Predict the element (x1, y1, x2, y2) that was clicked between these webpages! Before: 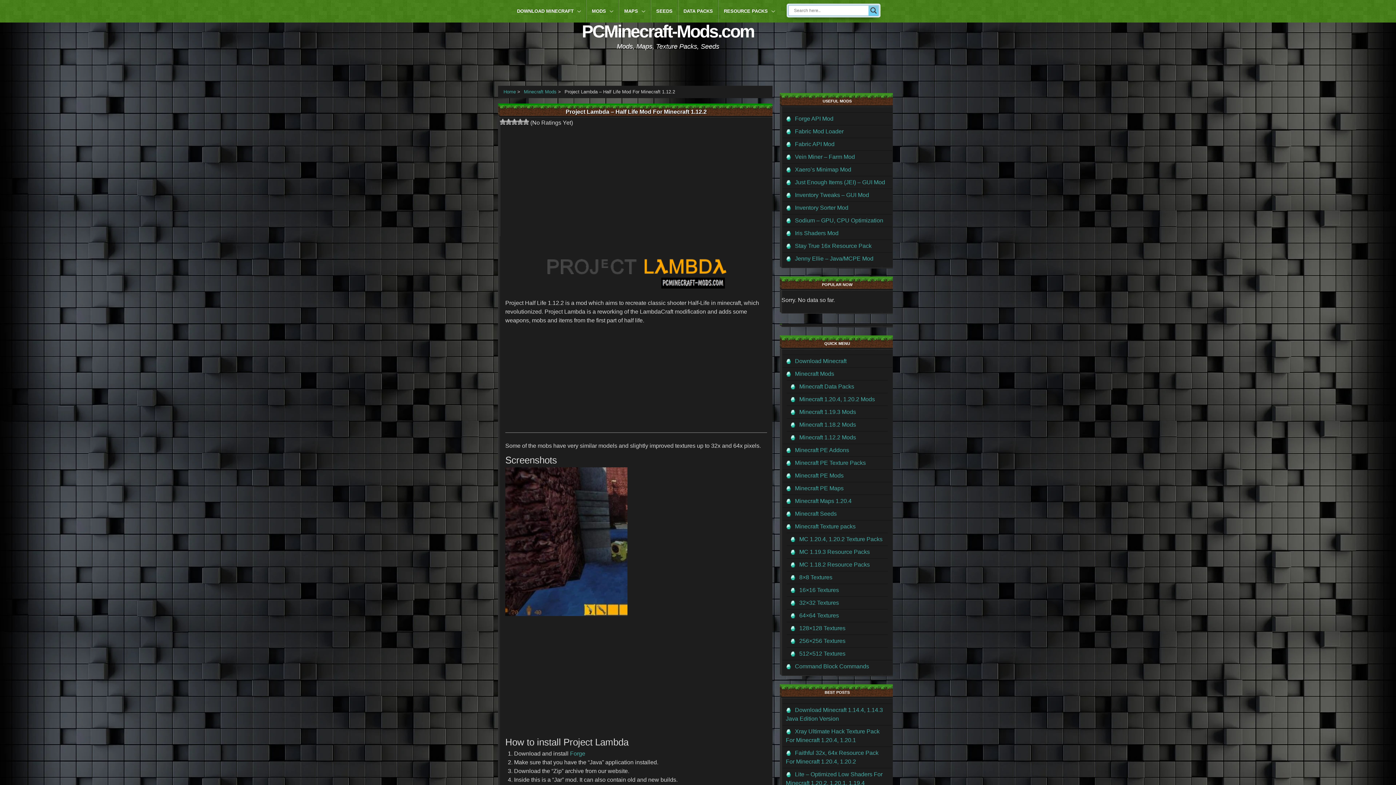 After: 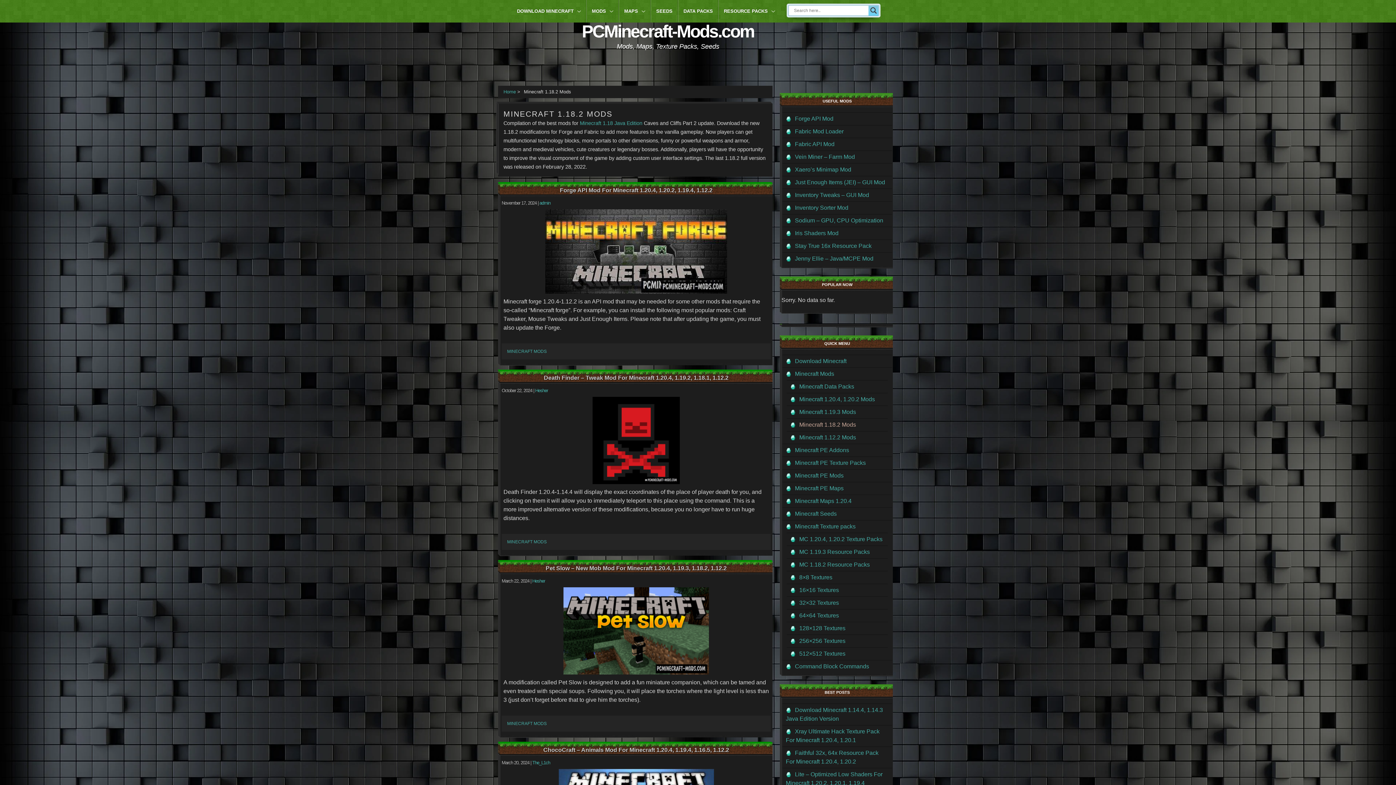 Action: bbox: (790, 418, 884, 431) label: Minecraft 1.18.2 Mods